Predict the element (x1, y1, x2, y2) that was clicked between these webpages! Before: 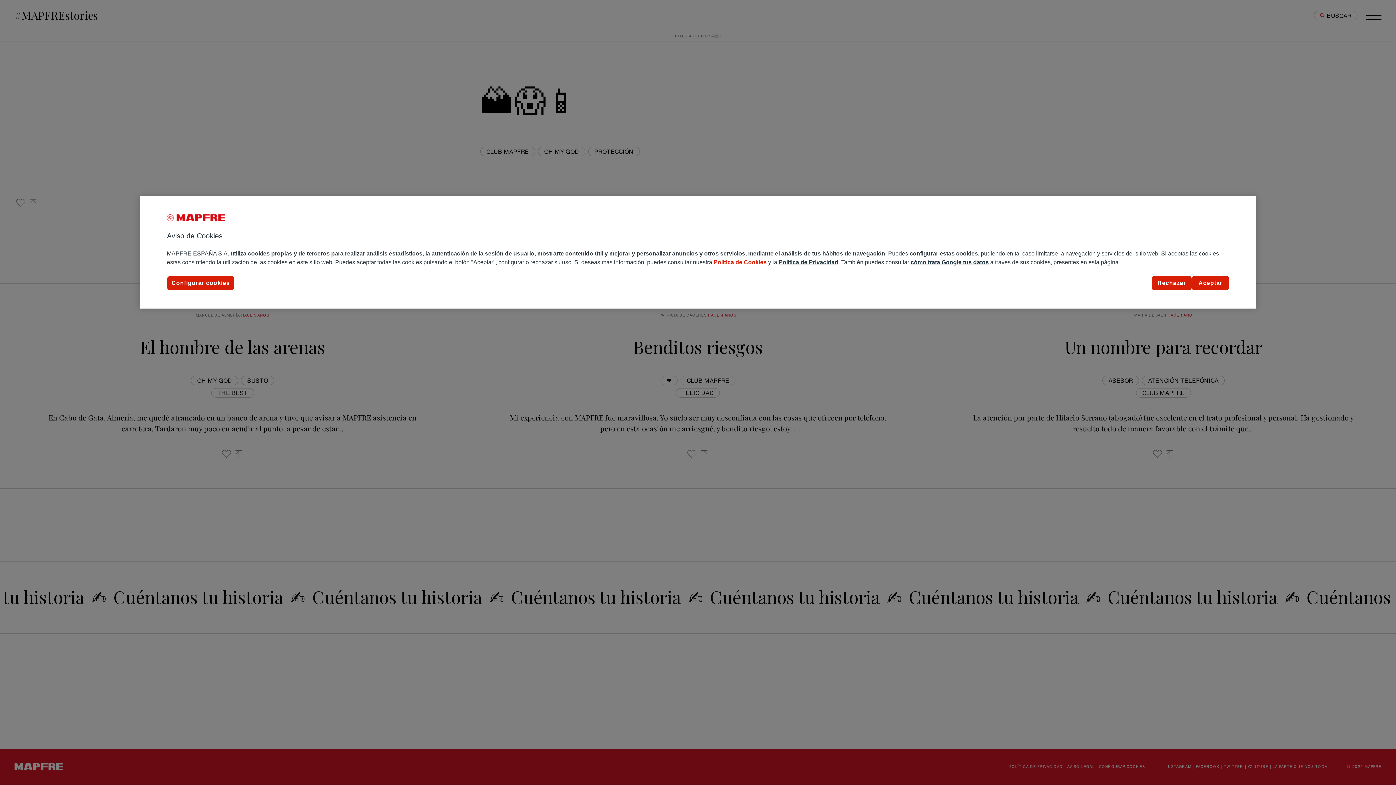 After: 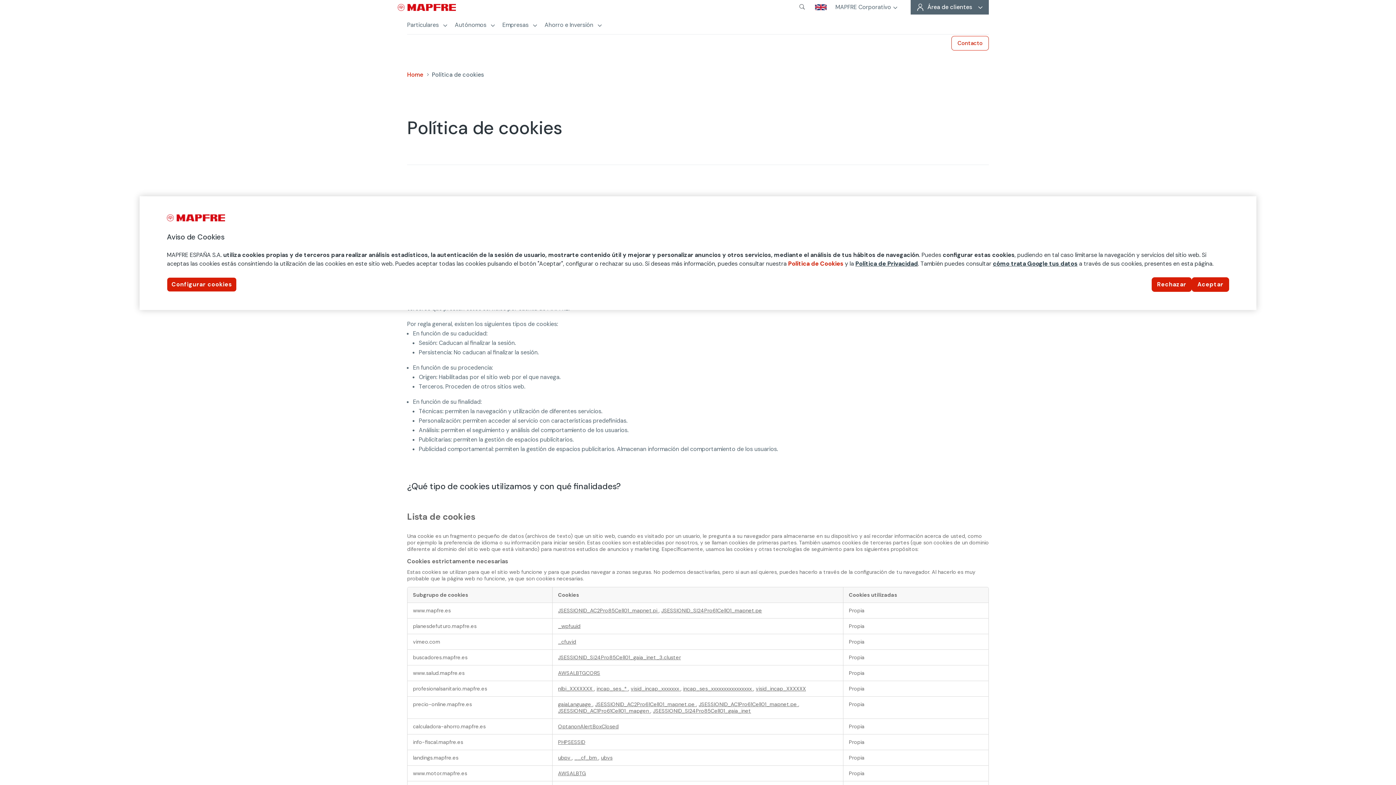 Action: bbox: (713, 259, 766, 265) label: Política de Cookies